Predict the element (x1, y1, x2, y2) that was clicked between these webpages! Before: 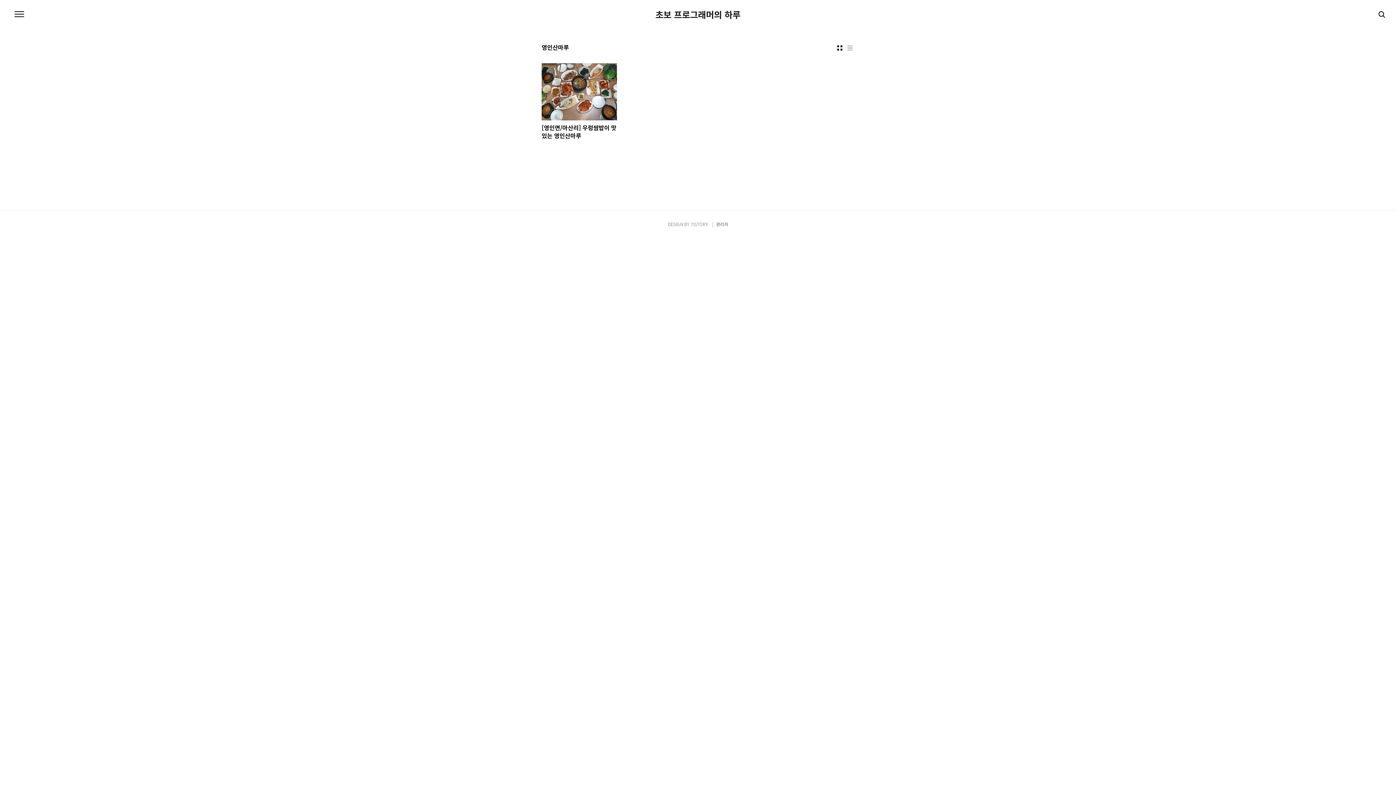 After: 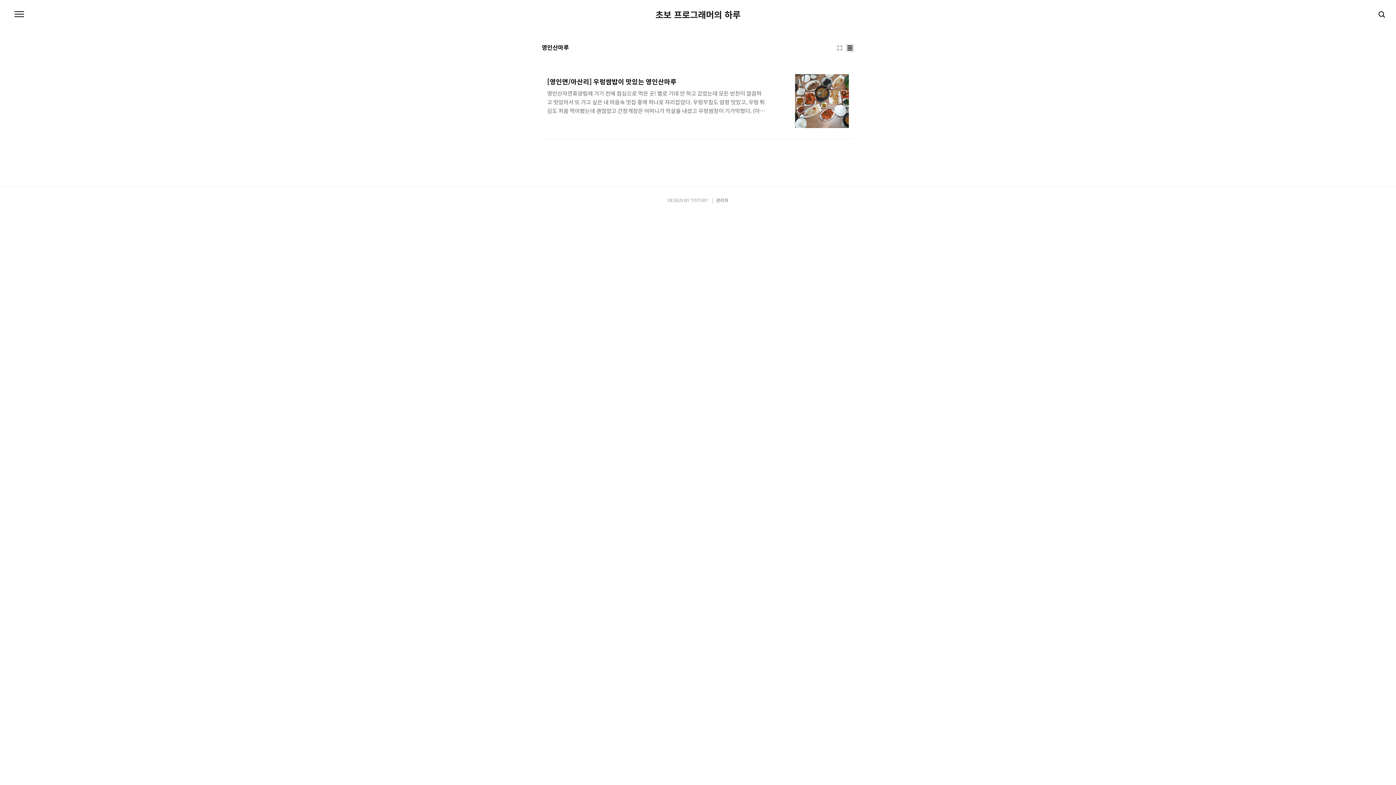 Action: label: 리스트형 bbox: (845, 43, 854, 52)